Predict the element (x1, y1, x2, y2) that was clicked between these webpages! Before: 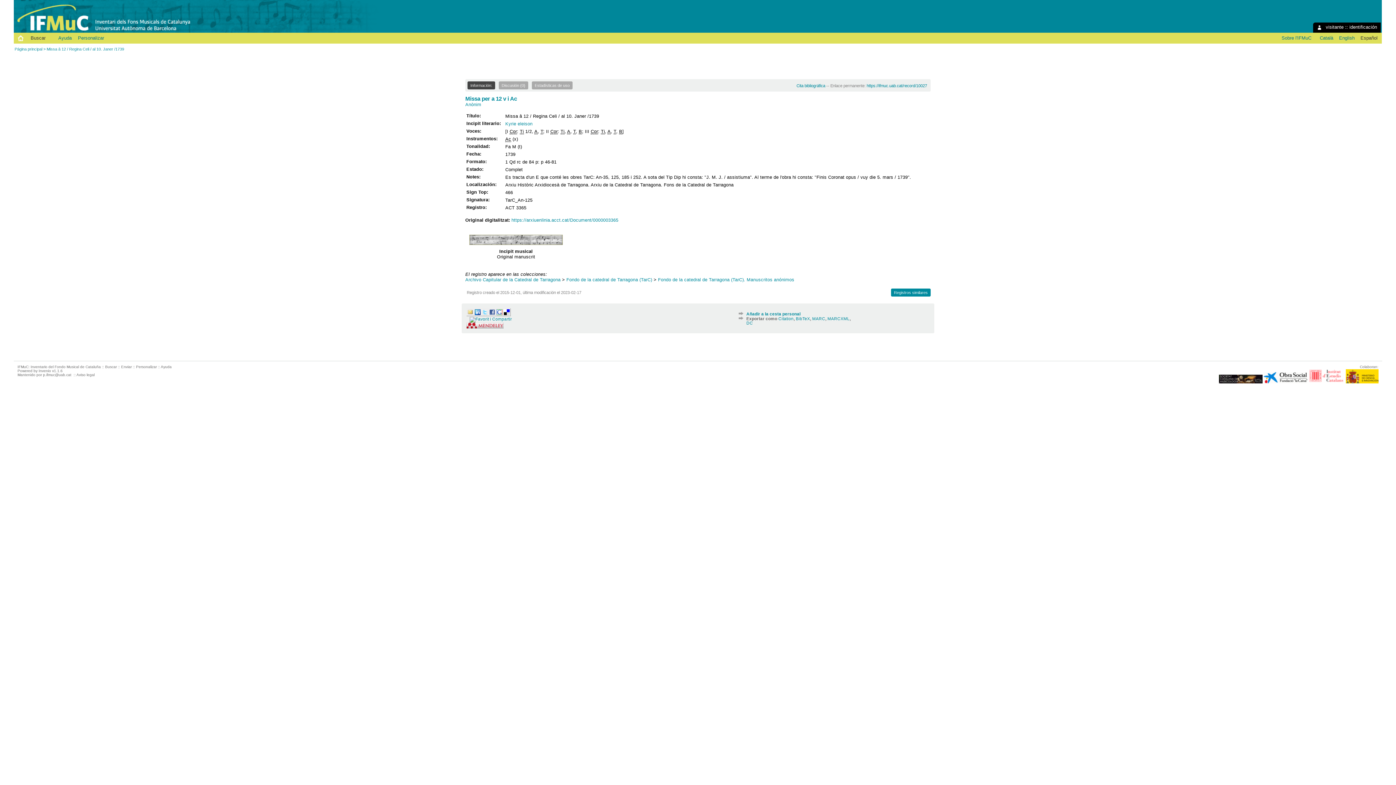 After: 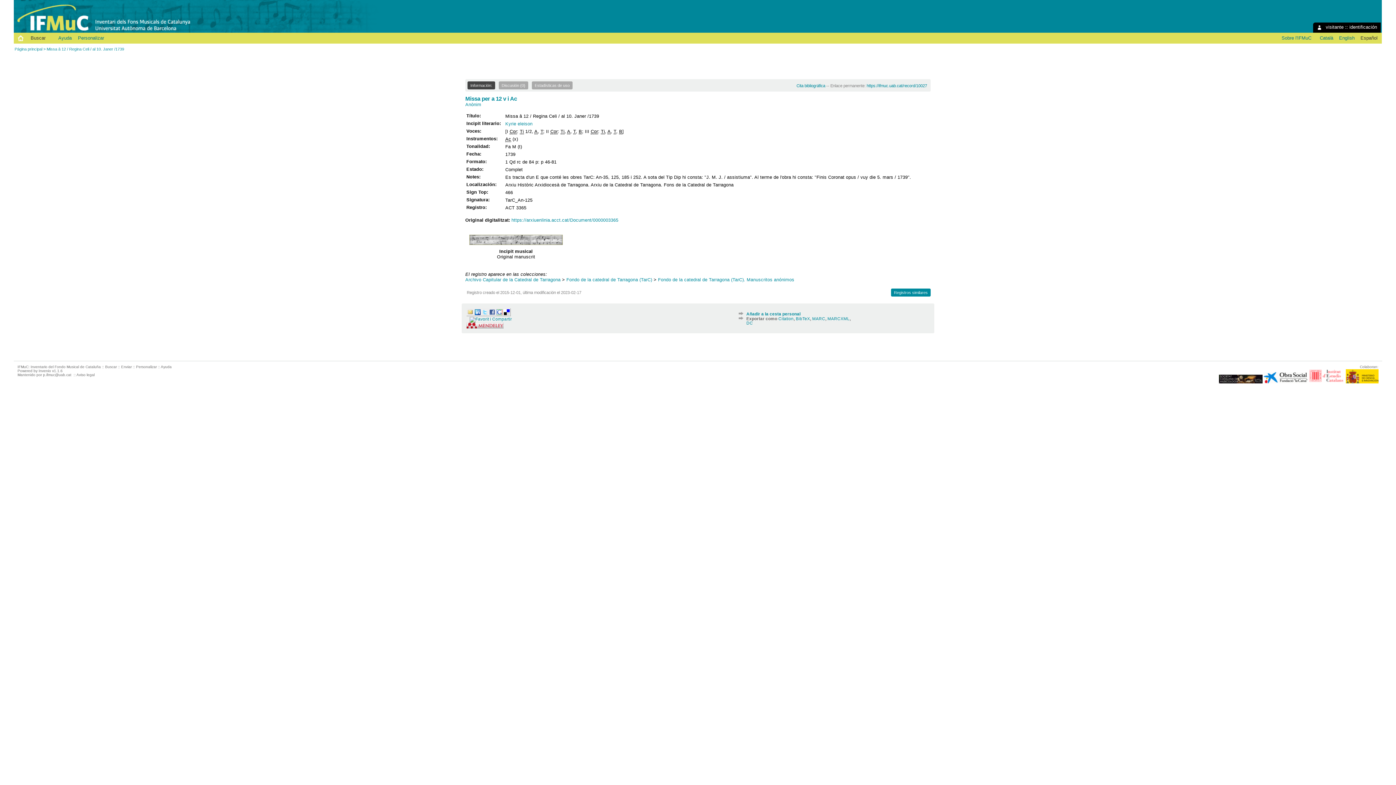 Action: bbox: (496, 309, 502, 315)